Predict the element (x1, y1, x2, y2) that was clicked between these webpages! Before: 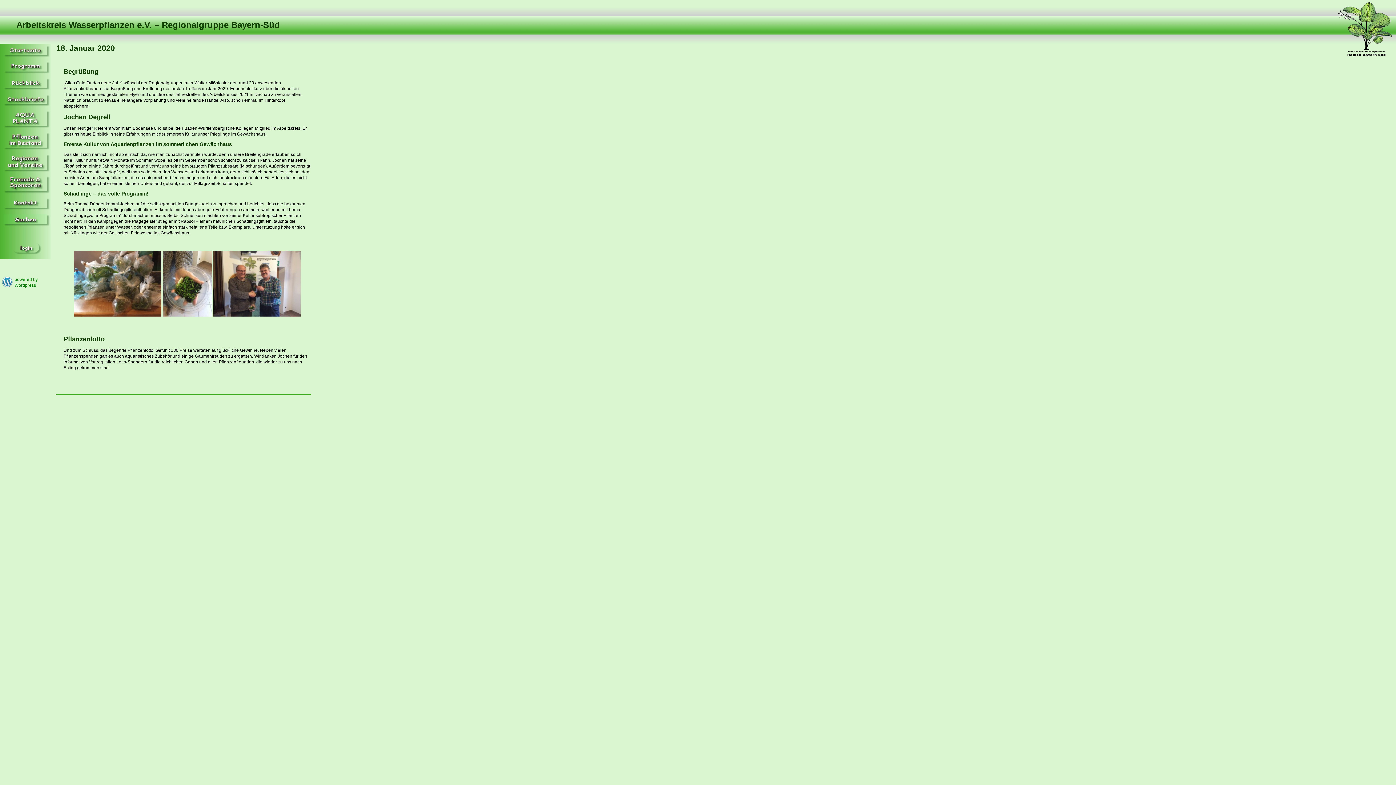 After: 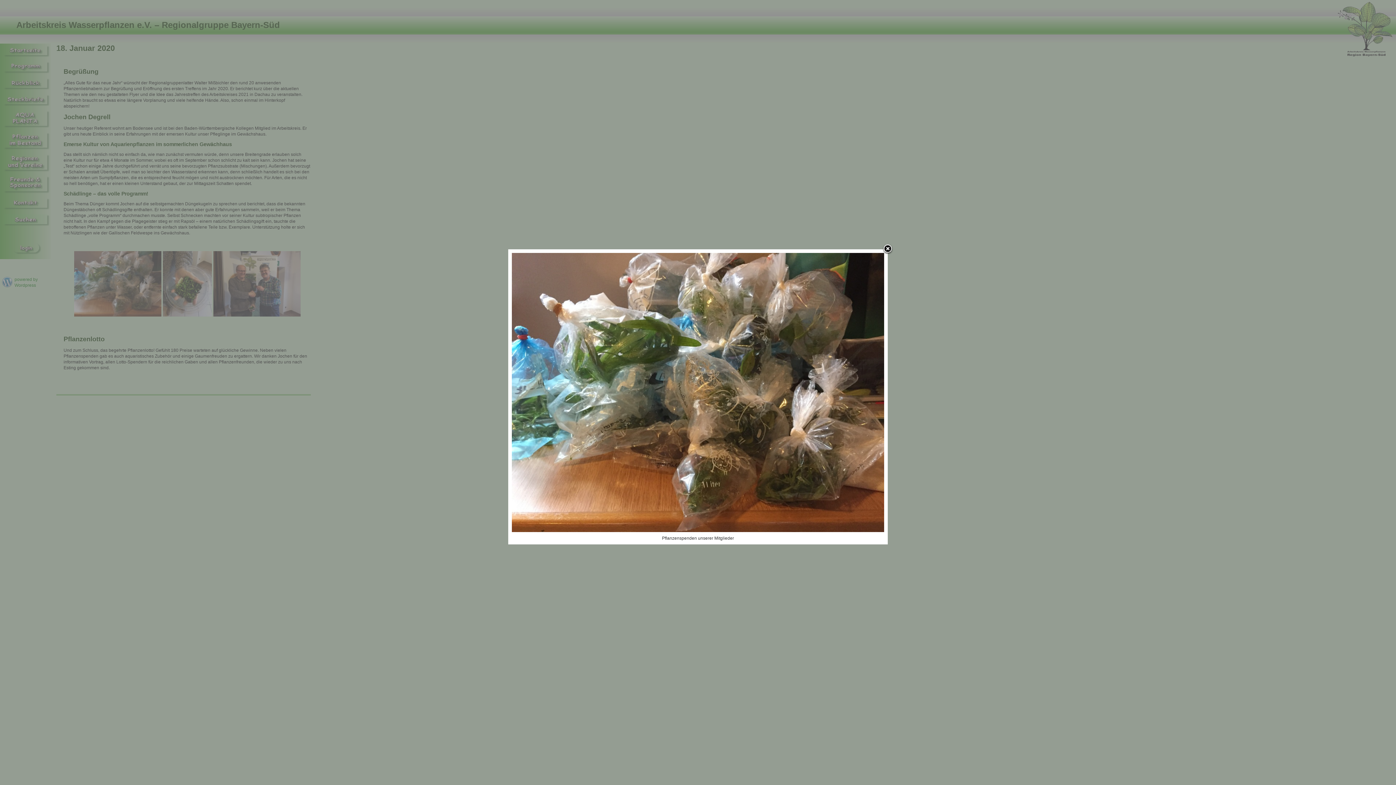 Action: bbox: (74, 251, 161, 316)